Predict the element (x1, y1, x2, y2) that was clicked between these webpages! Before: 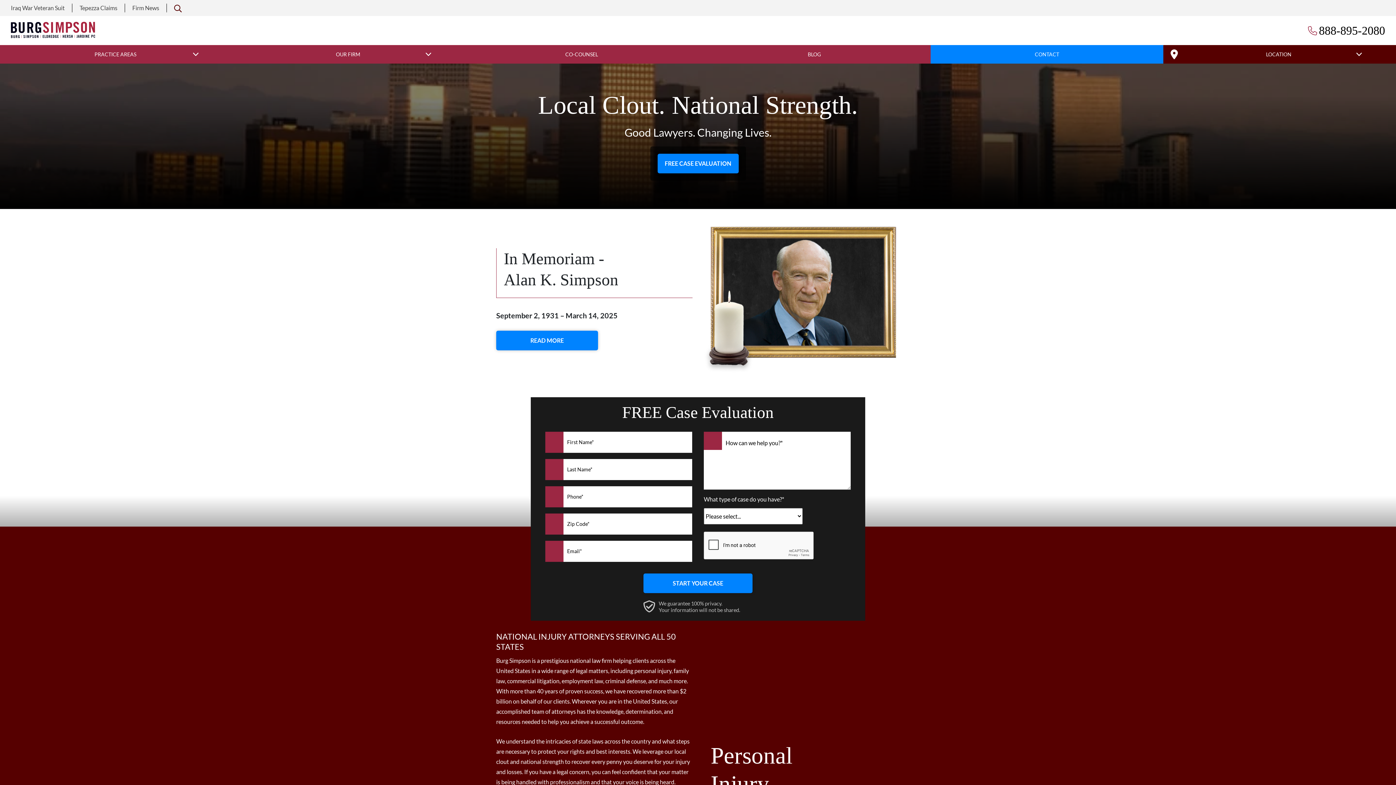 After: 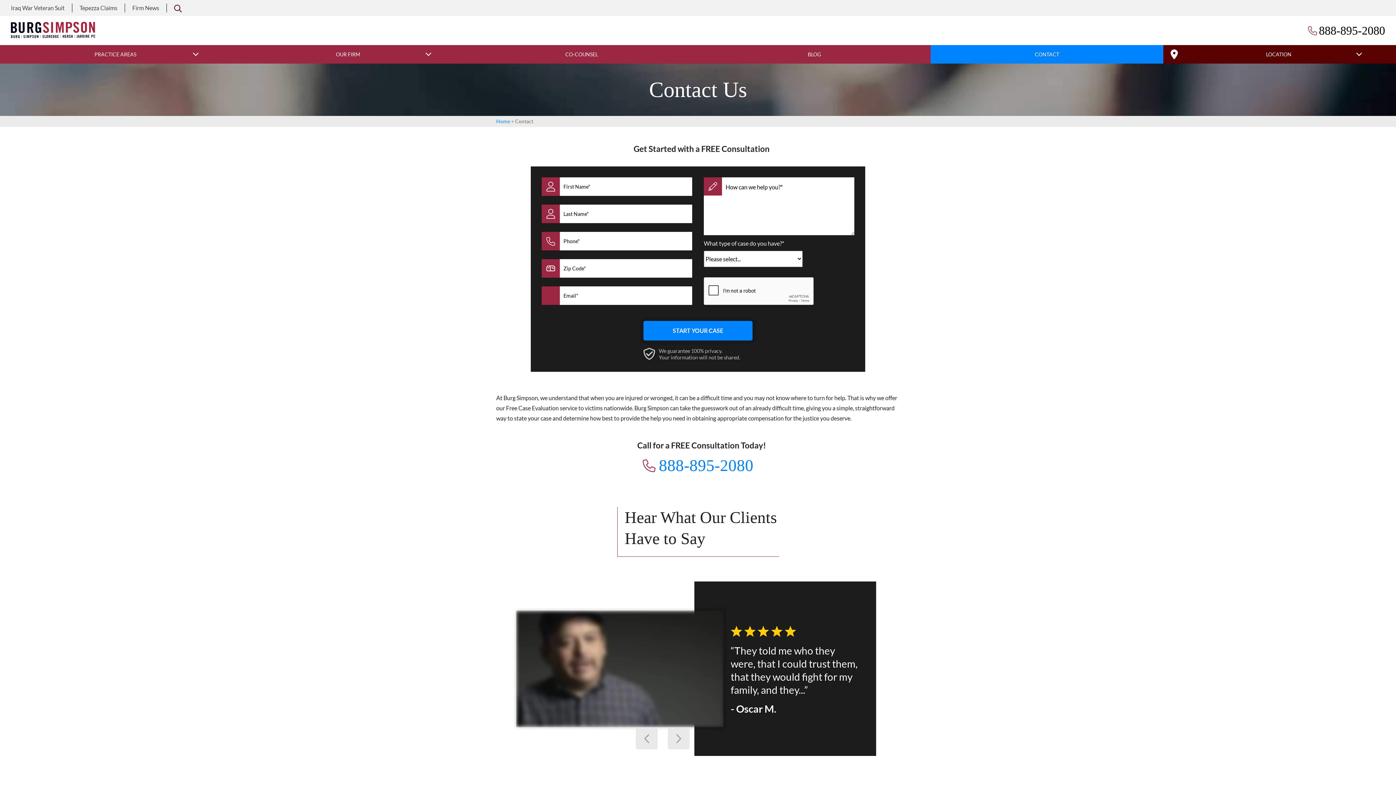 Action: label: CONTACT bbox: (930, 45, 1163, 63)